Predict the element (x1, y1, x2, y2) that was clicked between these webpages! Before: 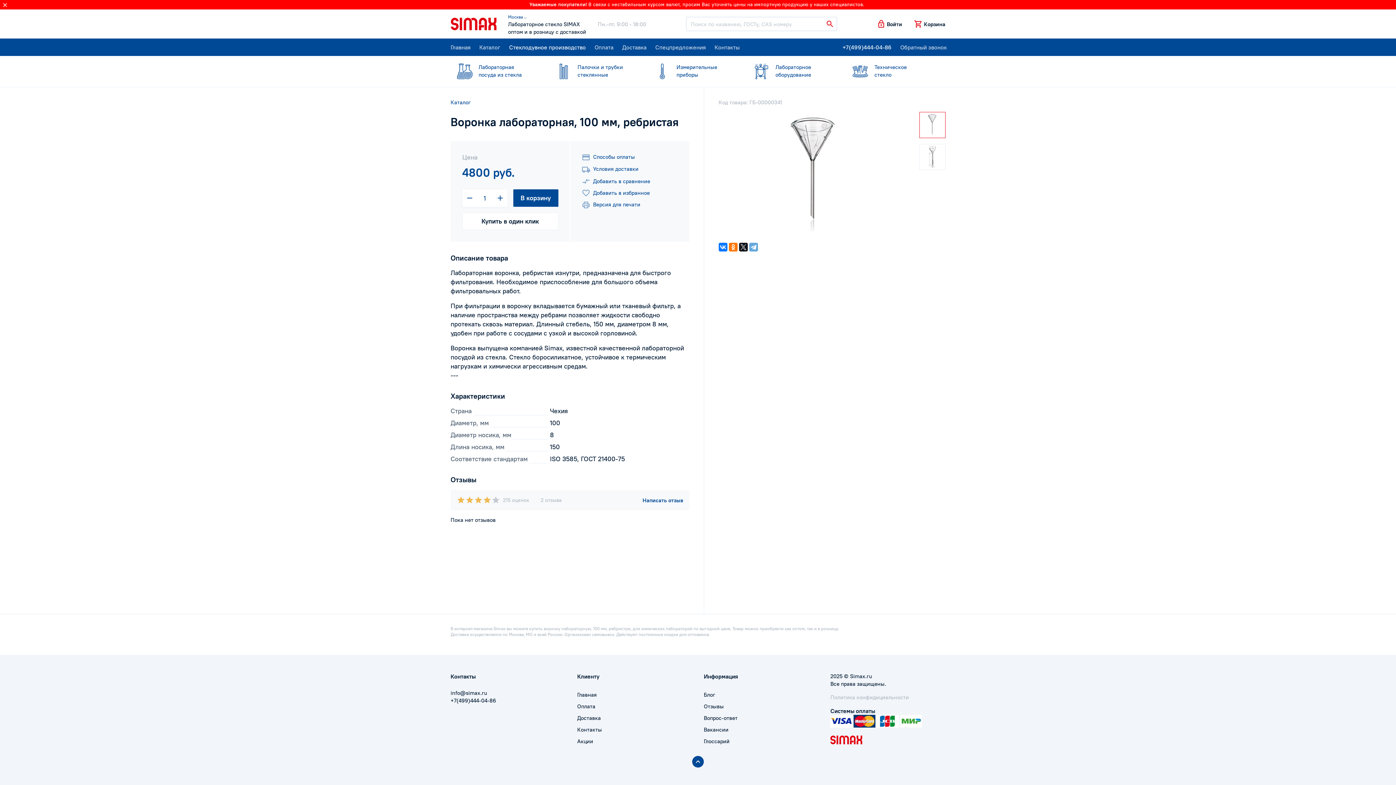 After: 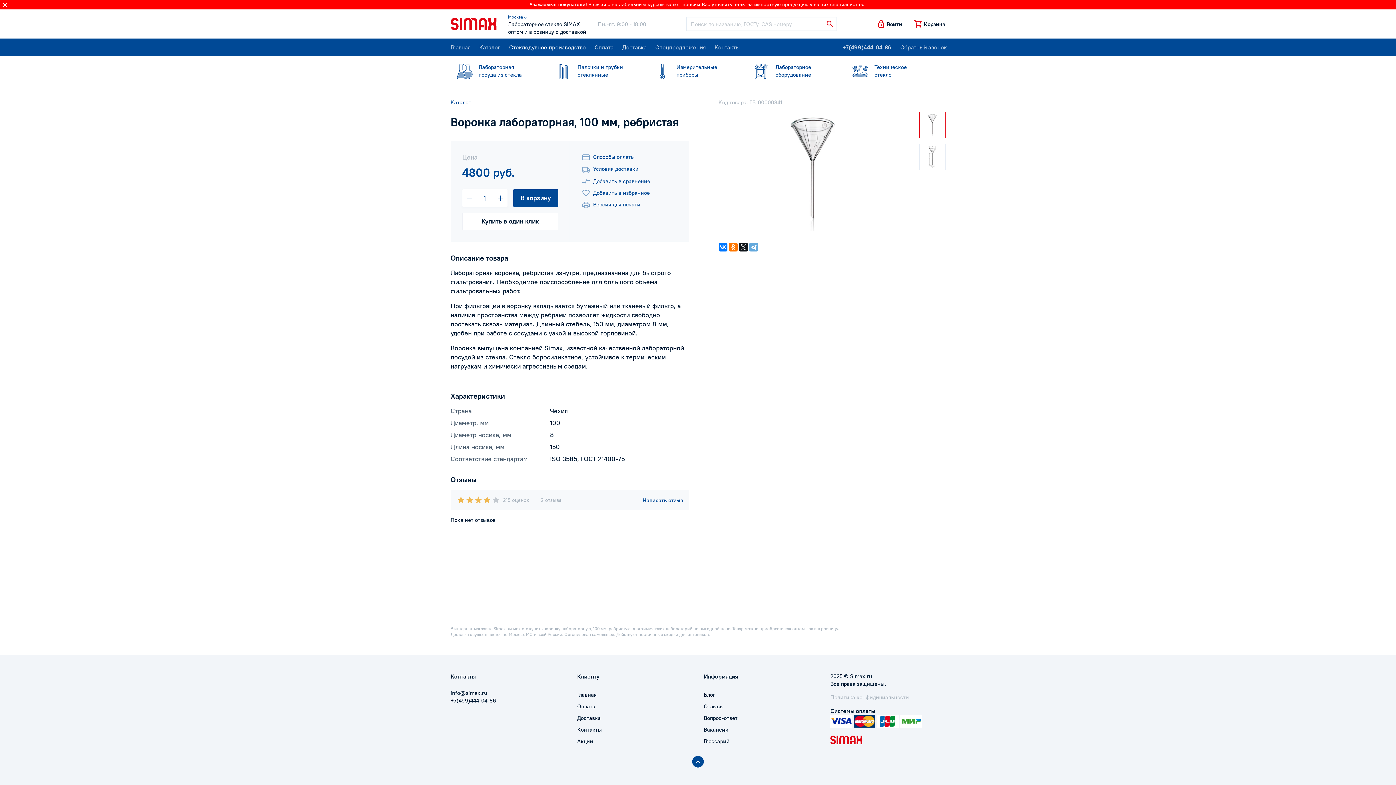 Action: bbox: (919, 112, 945, 138)